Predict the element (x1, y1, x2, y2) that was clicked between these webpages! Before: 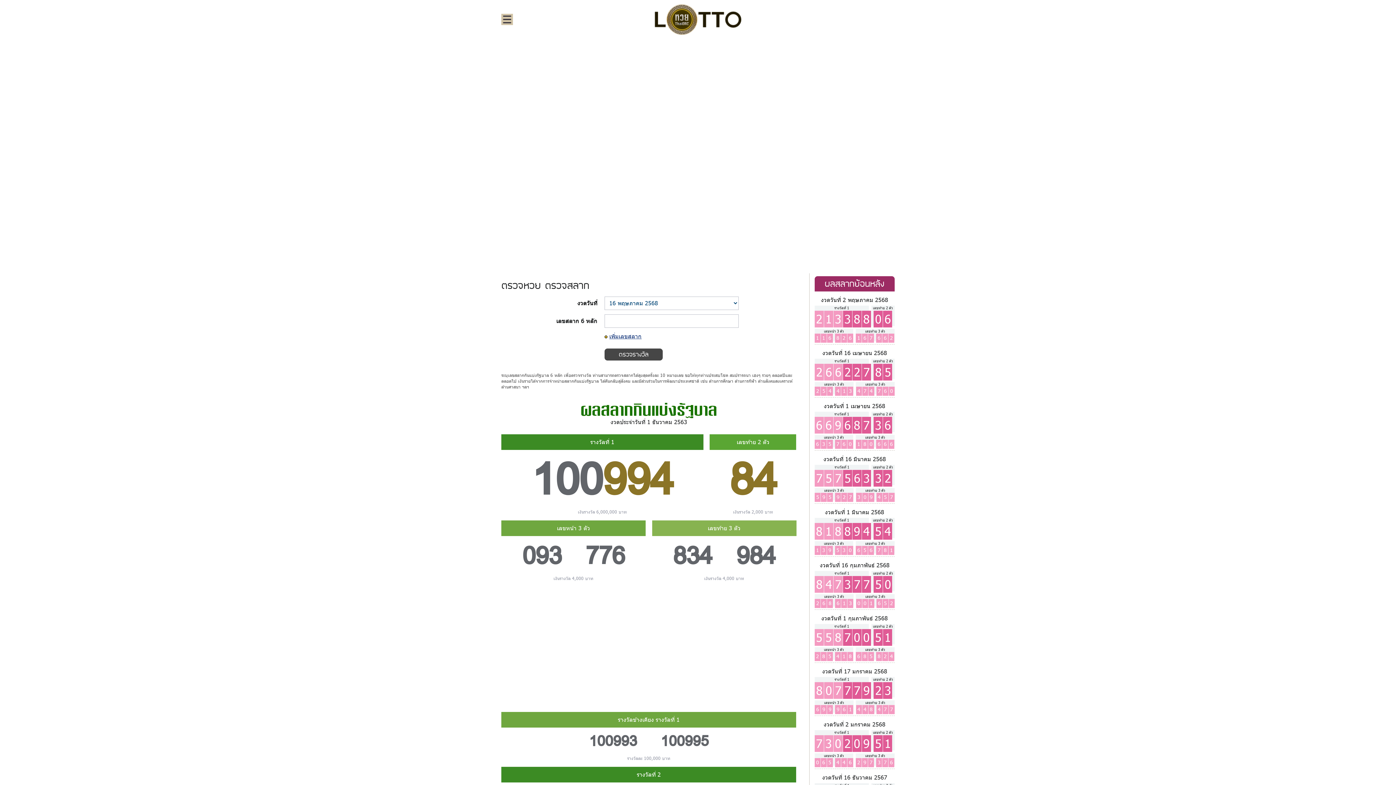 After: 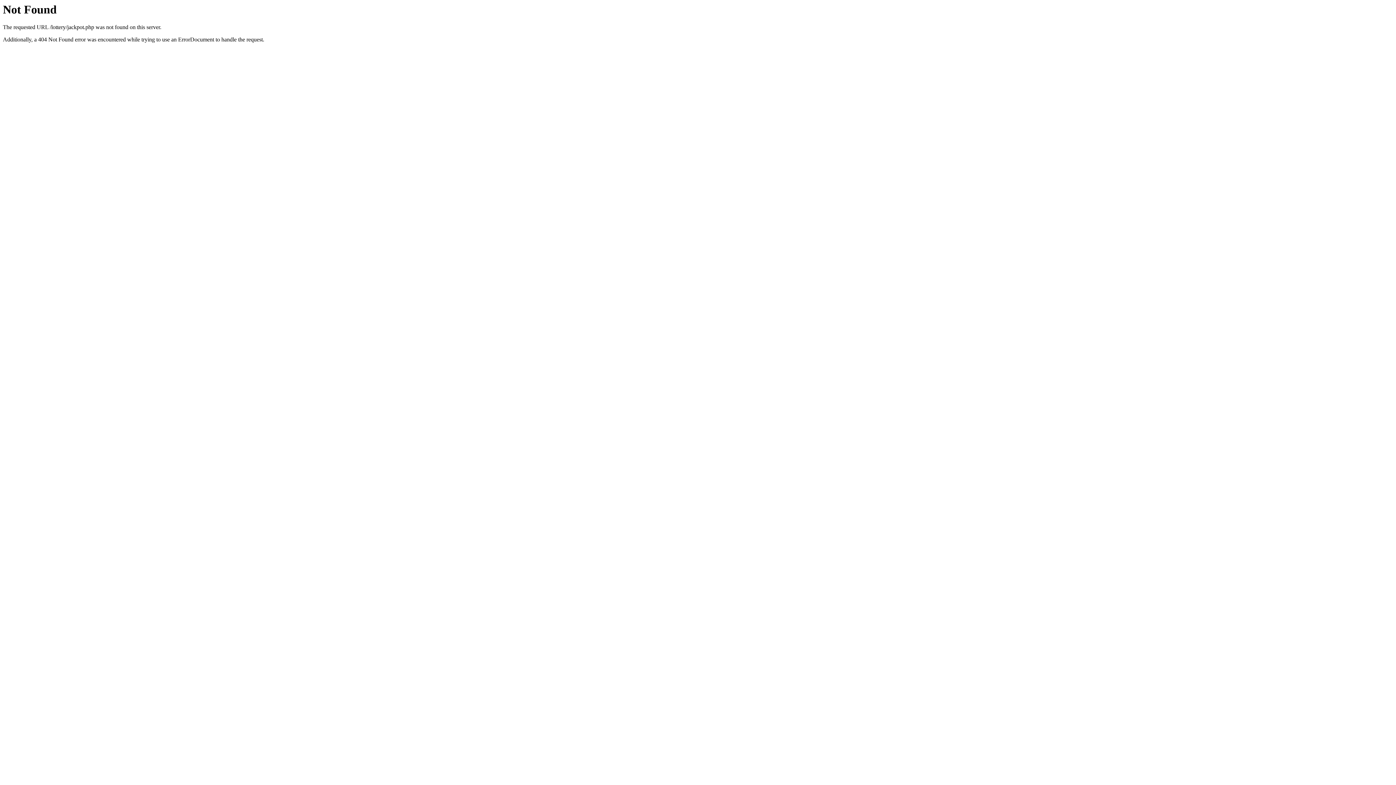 Action: bbox: (814, 558, 894, 606) label: งวดวันที่ 16 กุมภาพันธ์ 2568

รางวัลที่ 1
847377
	
เลขท้าย 2 ตัว
50

		

เลขหน้า 3 ตัว
268613
	
เลขท้าย 3 ตัว
001652